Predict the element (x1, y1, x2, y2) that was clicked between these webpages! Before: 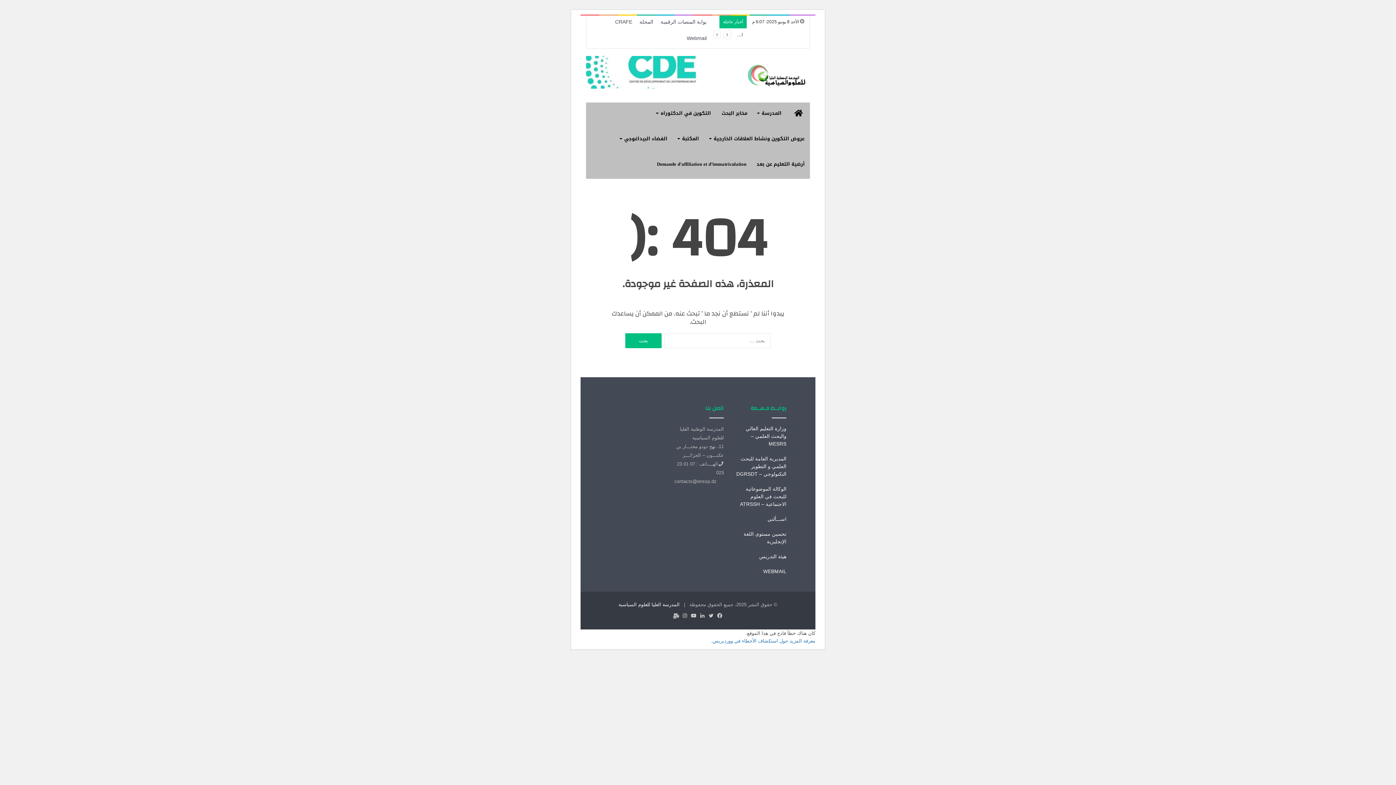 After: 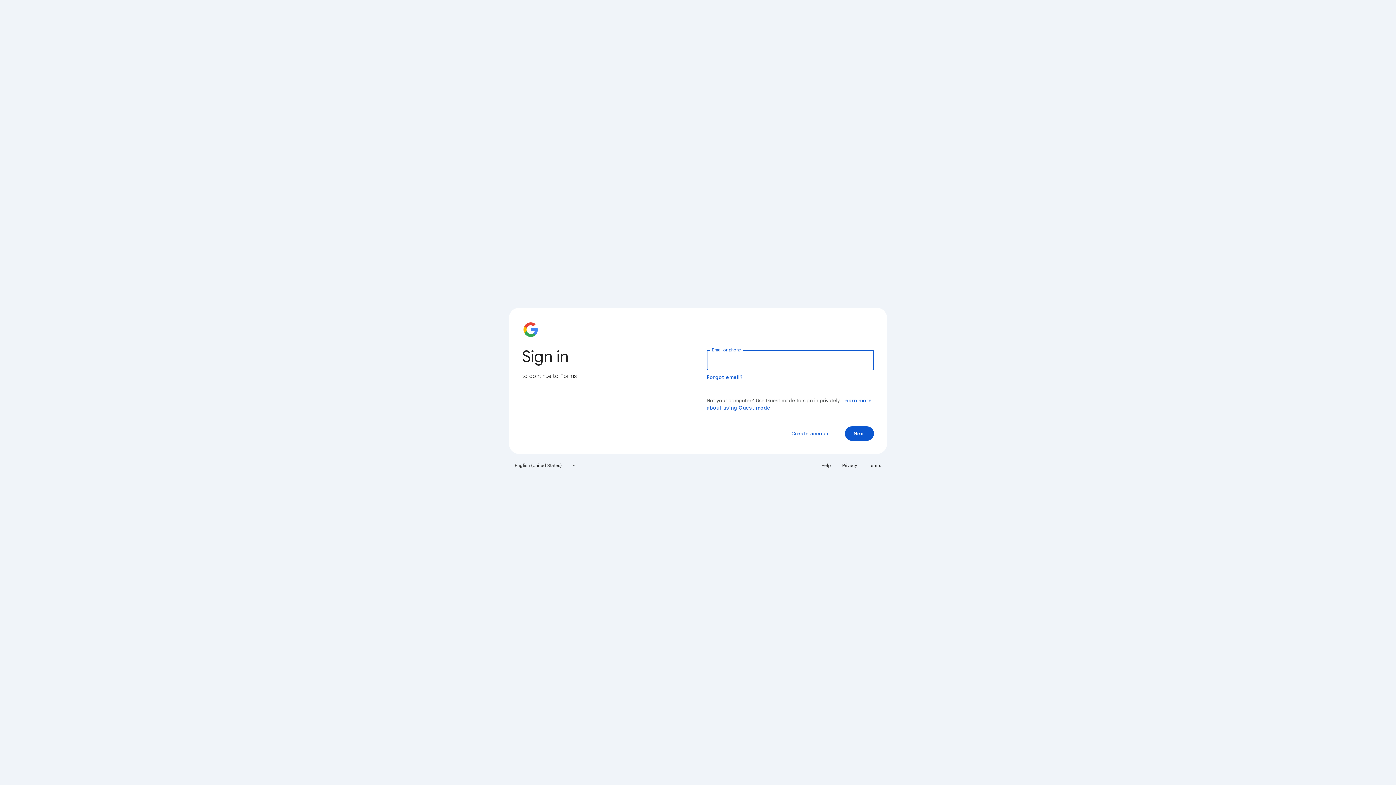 Action: label: Demande d’affiliation et d’immatriculation bbox: (652, 153, 751, 175)